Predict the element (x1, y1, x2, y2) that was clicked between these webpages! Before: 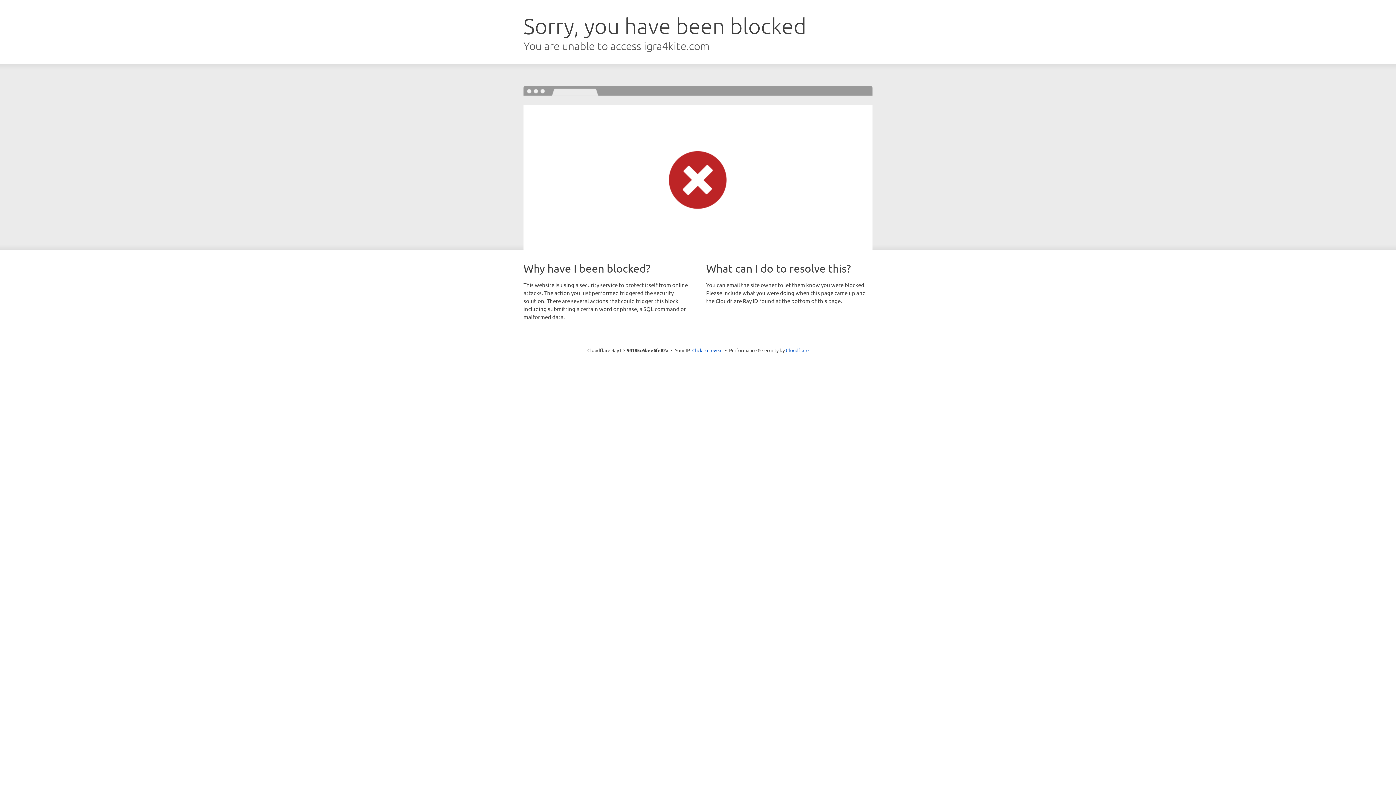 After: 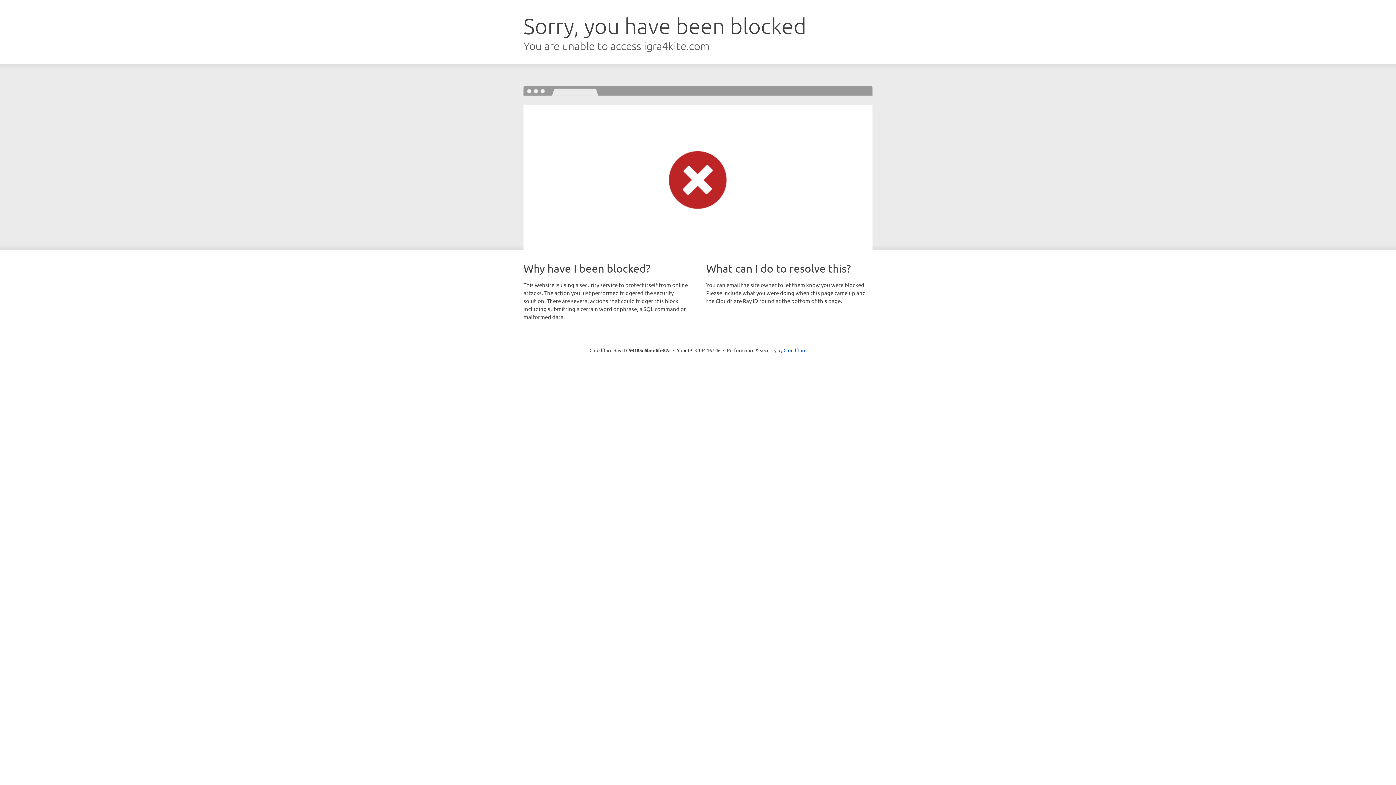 Action: bbox: (692, 346, 722, 353) label: Click to reveal